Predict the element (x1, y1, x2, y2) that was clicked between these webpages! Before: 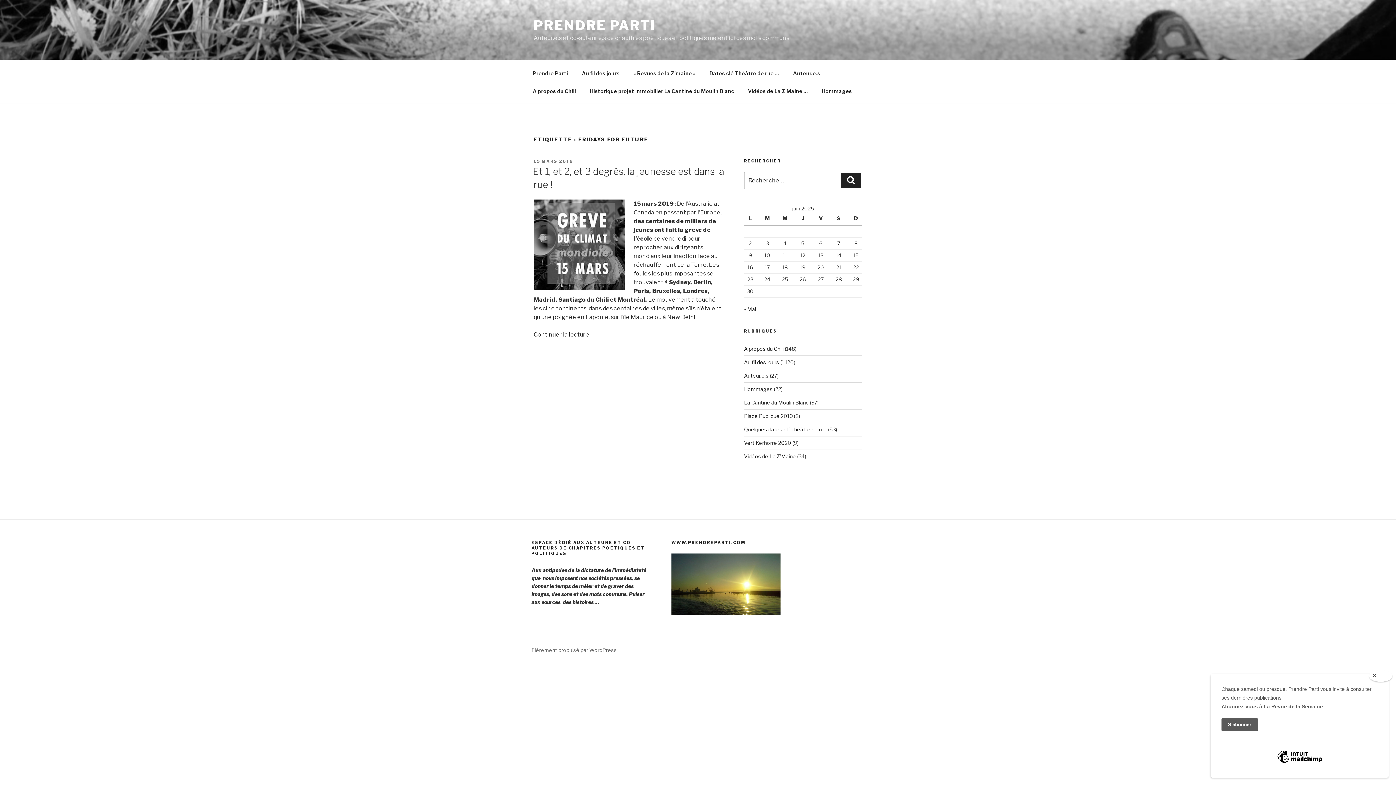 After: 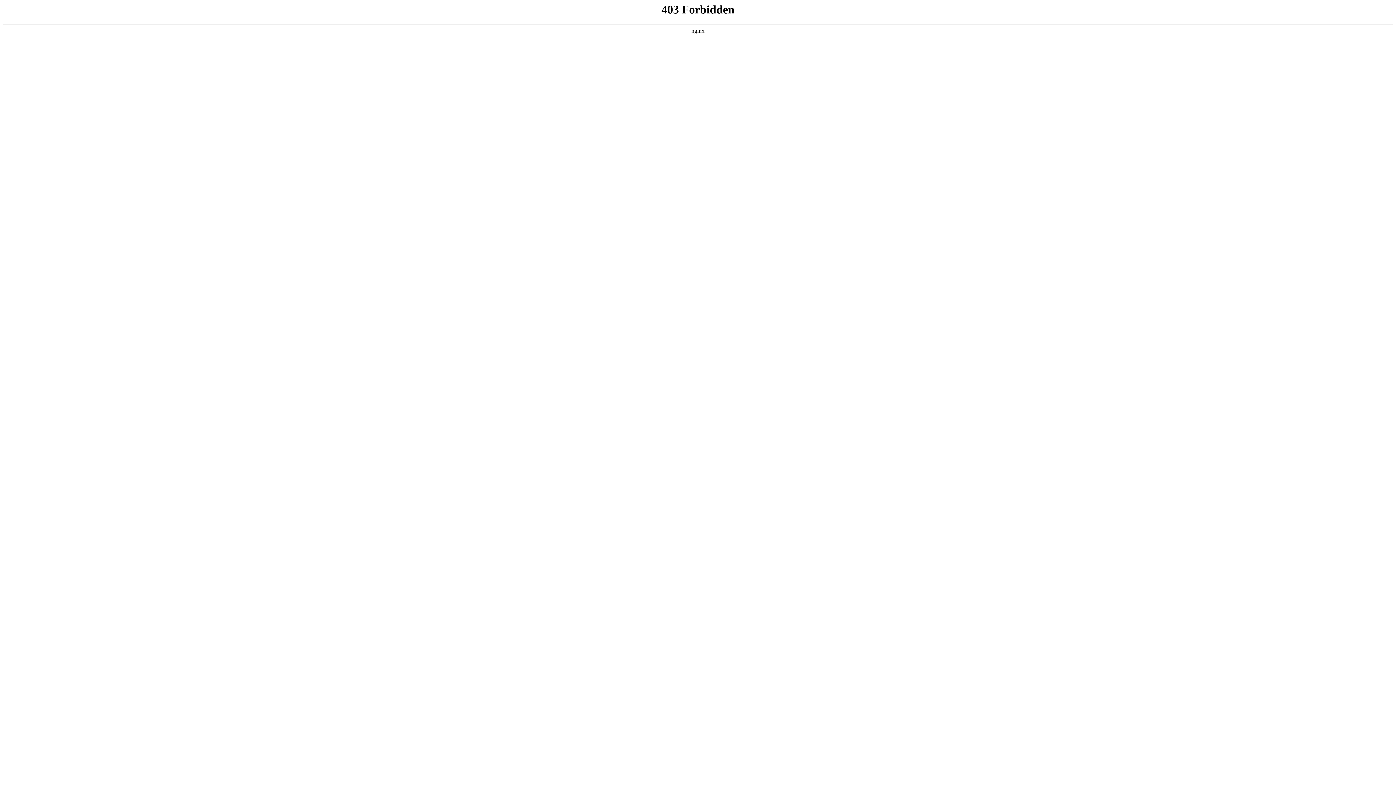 Action: label: Fièrement propulsé par WordPress bbox: (531, 647, 617, 653)